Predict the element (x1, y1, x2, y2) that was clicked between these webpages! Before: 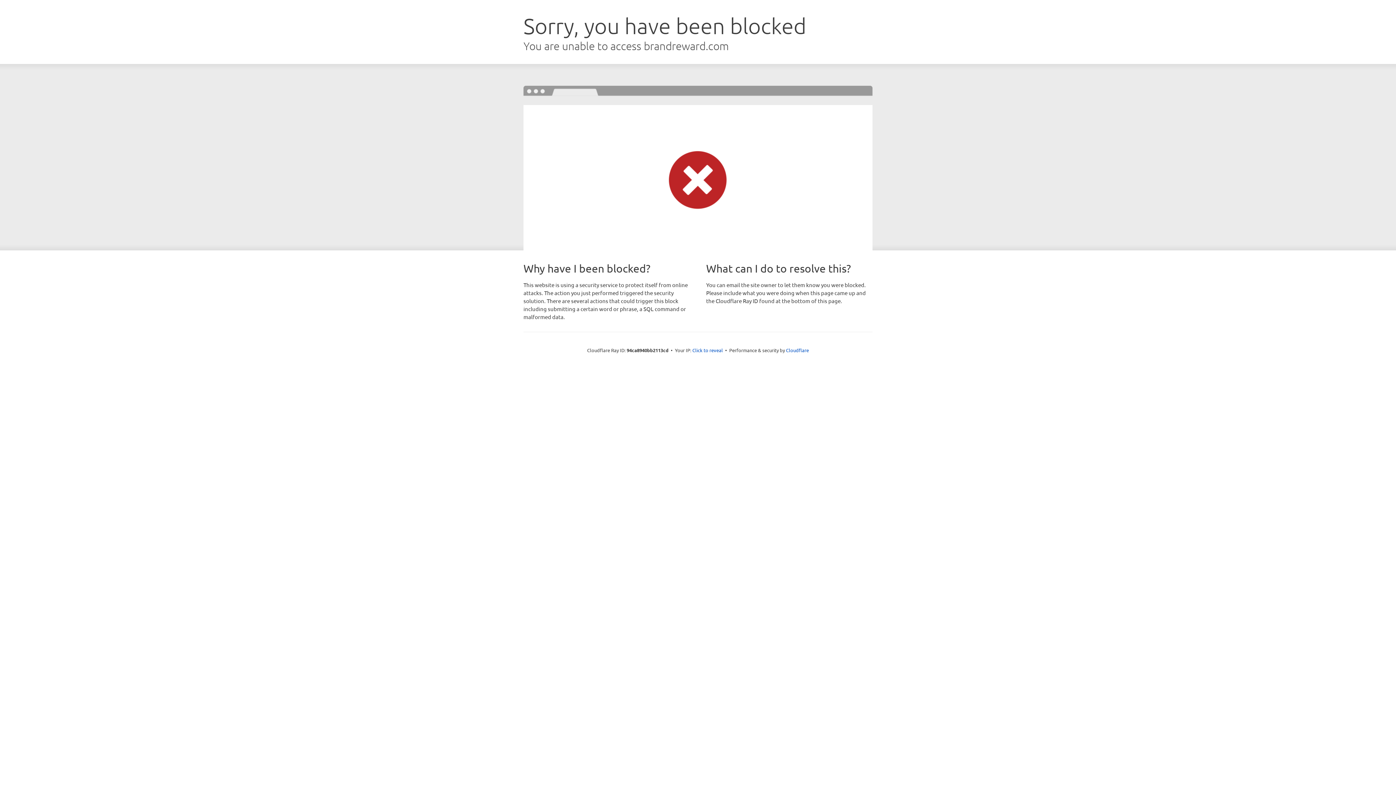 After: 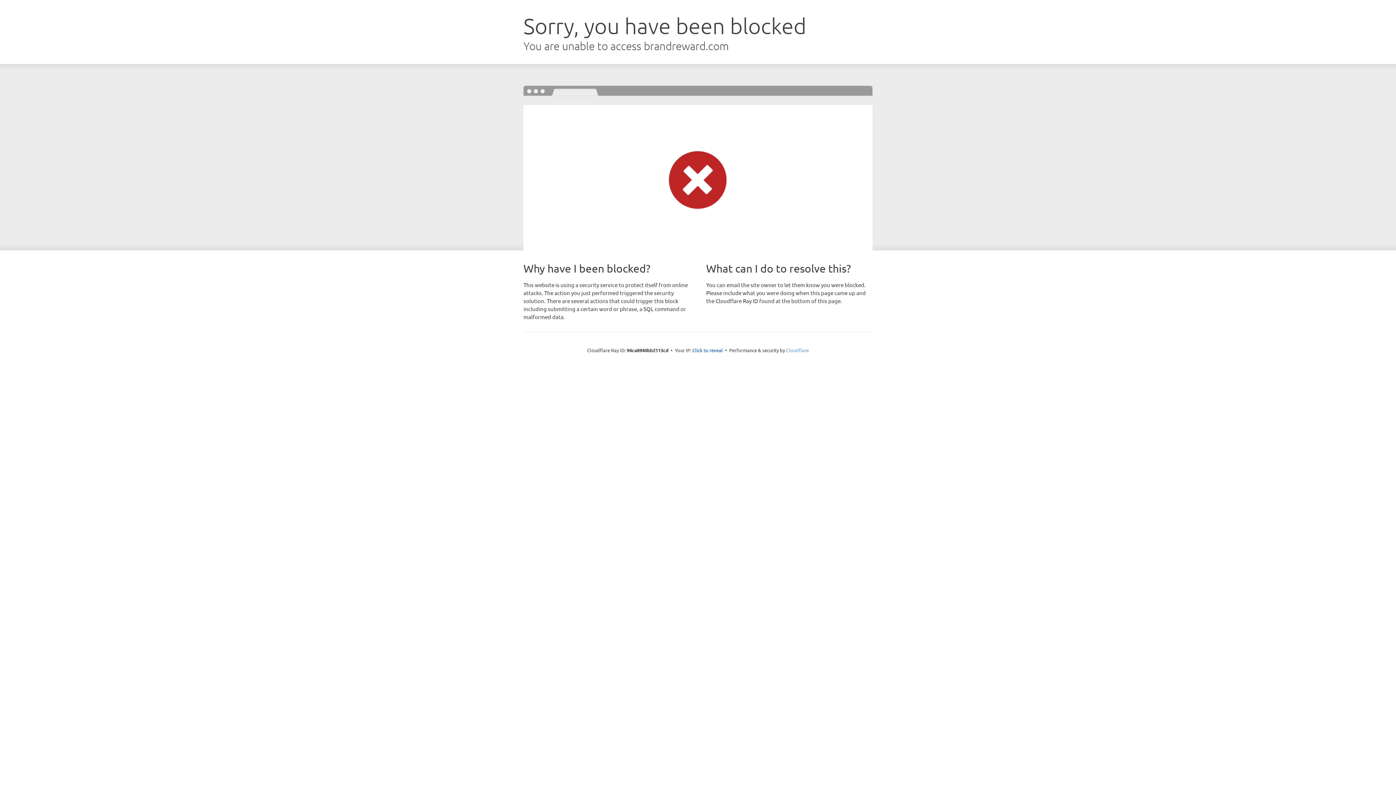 Action: bbox: (786, 347, 809, 353) label: Cloudflare